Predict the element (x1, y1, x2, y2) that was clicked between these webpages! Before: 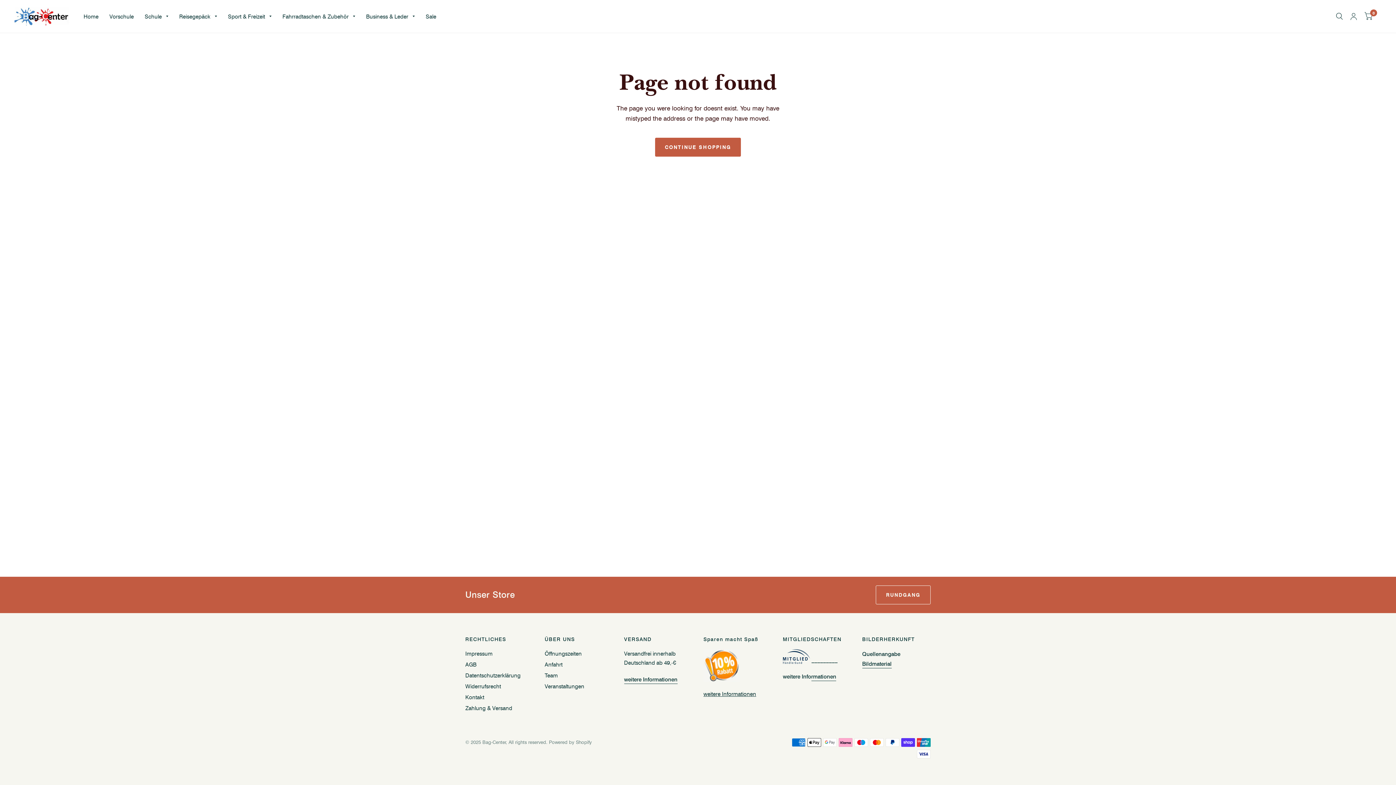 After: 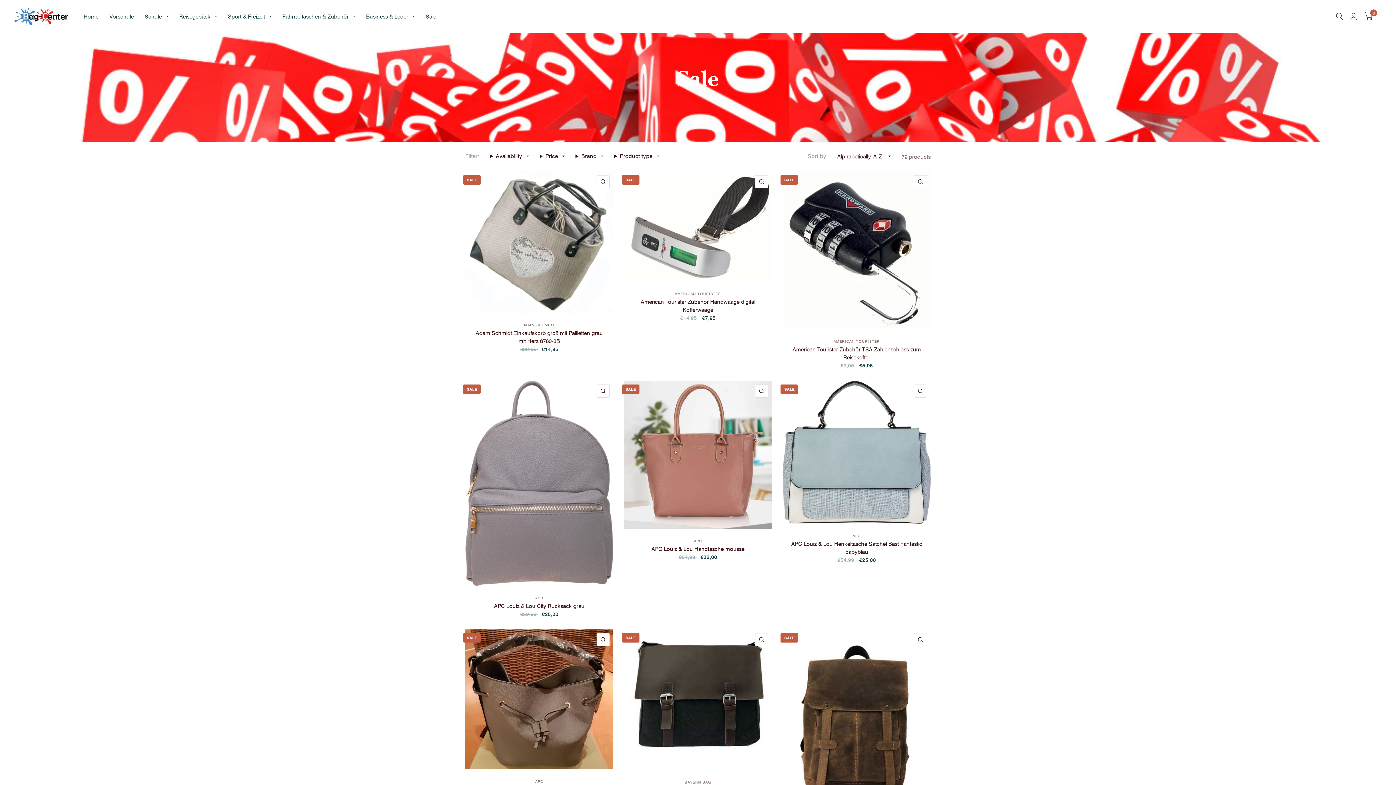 Action: label: Sale bbox: (425, 8, 436, 24)